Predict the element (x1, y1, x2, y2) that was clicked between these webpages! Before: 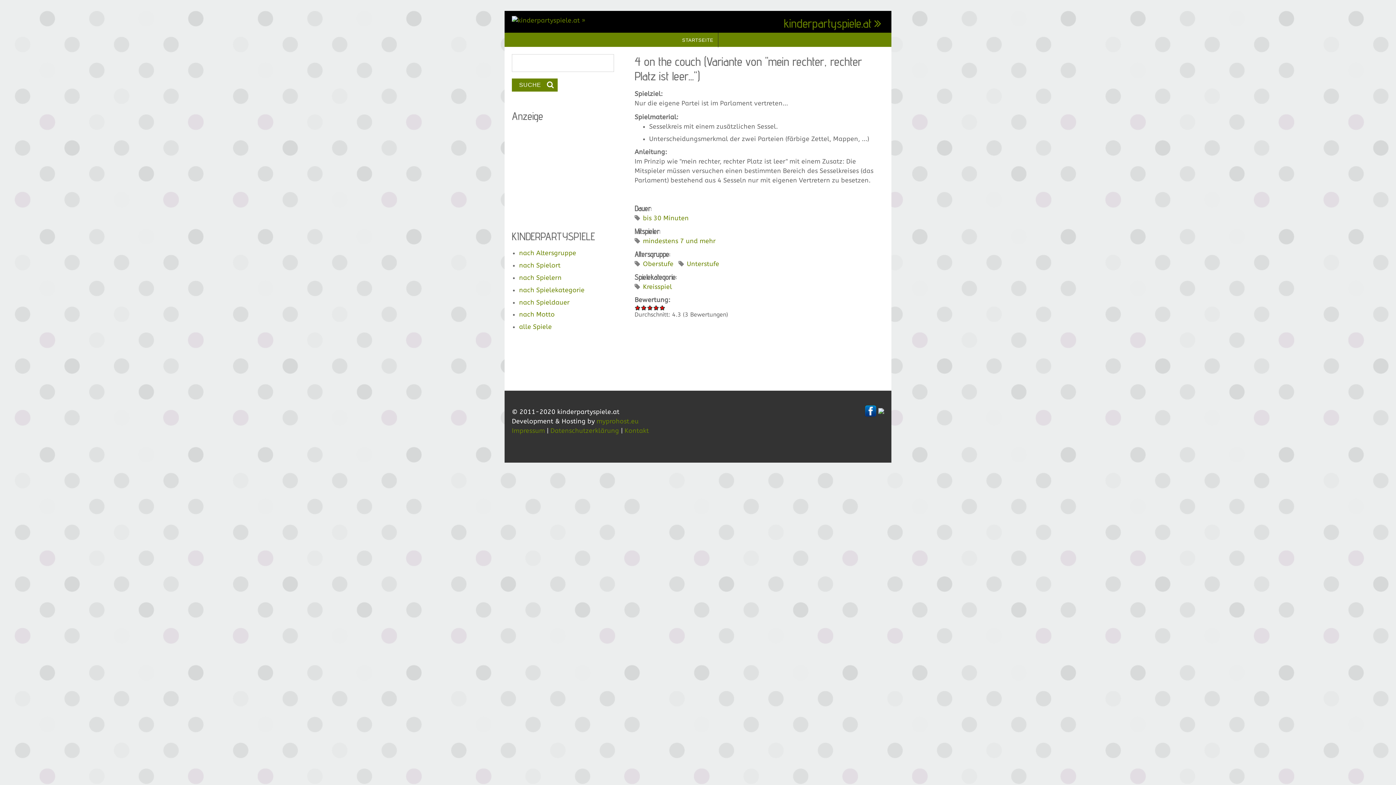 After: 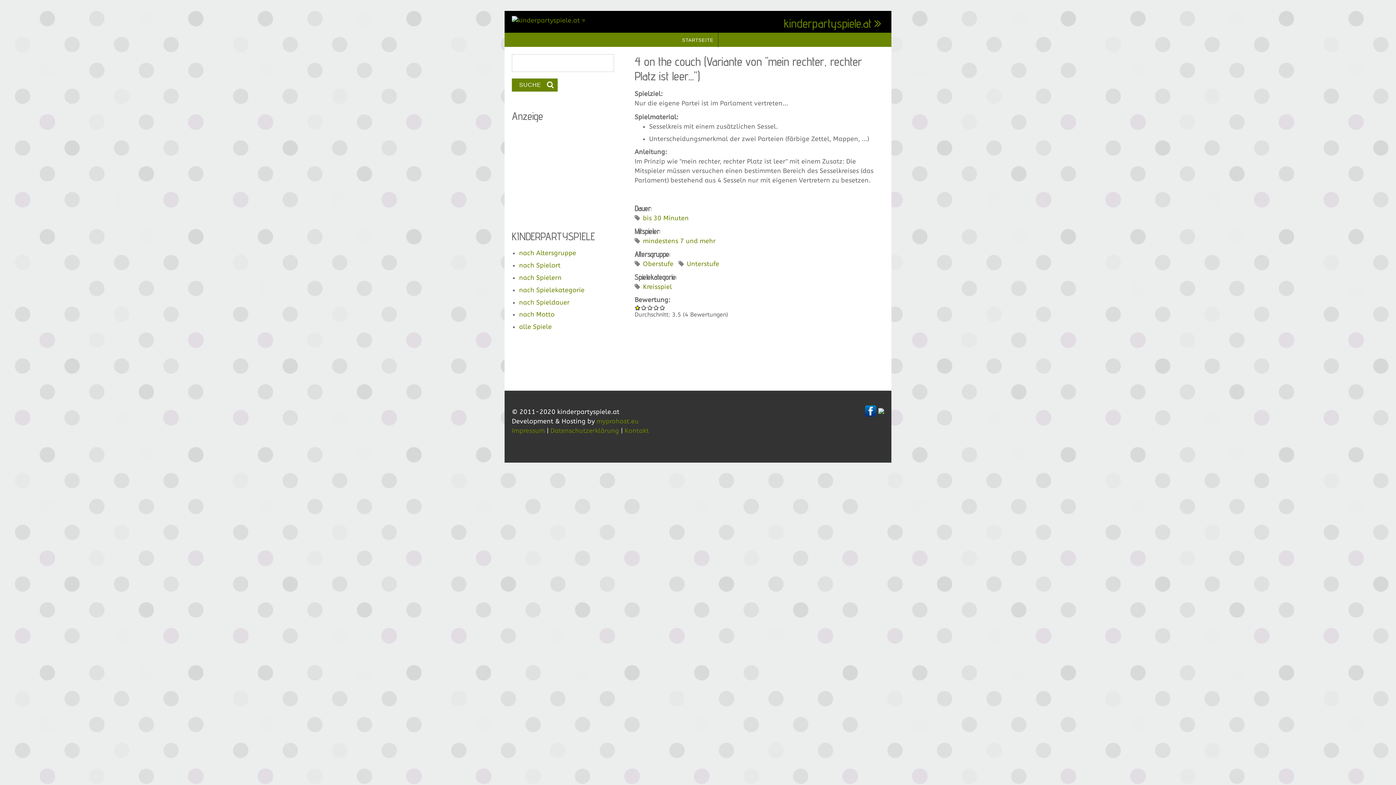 Action: bbox: (634, 305, 640, 310) label: 4 on the couch (Variante von "mein rechter, rechter Platz ist leer...") 1/5 vergeben